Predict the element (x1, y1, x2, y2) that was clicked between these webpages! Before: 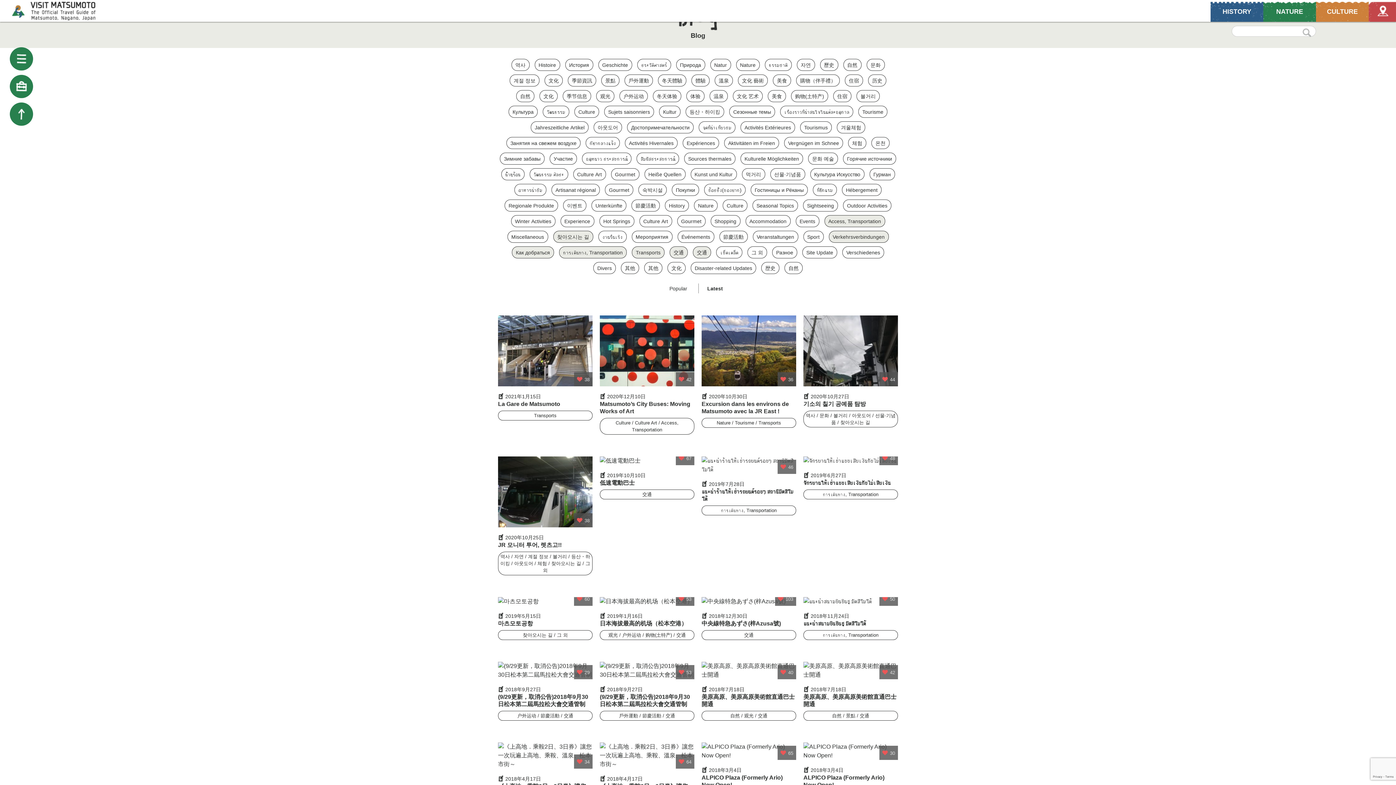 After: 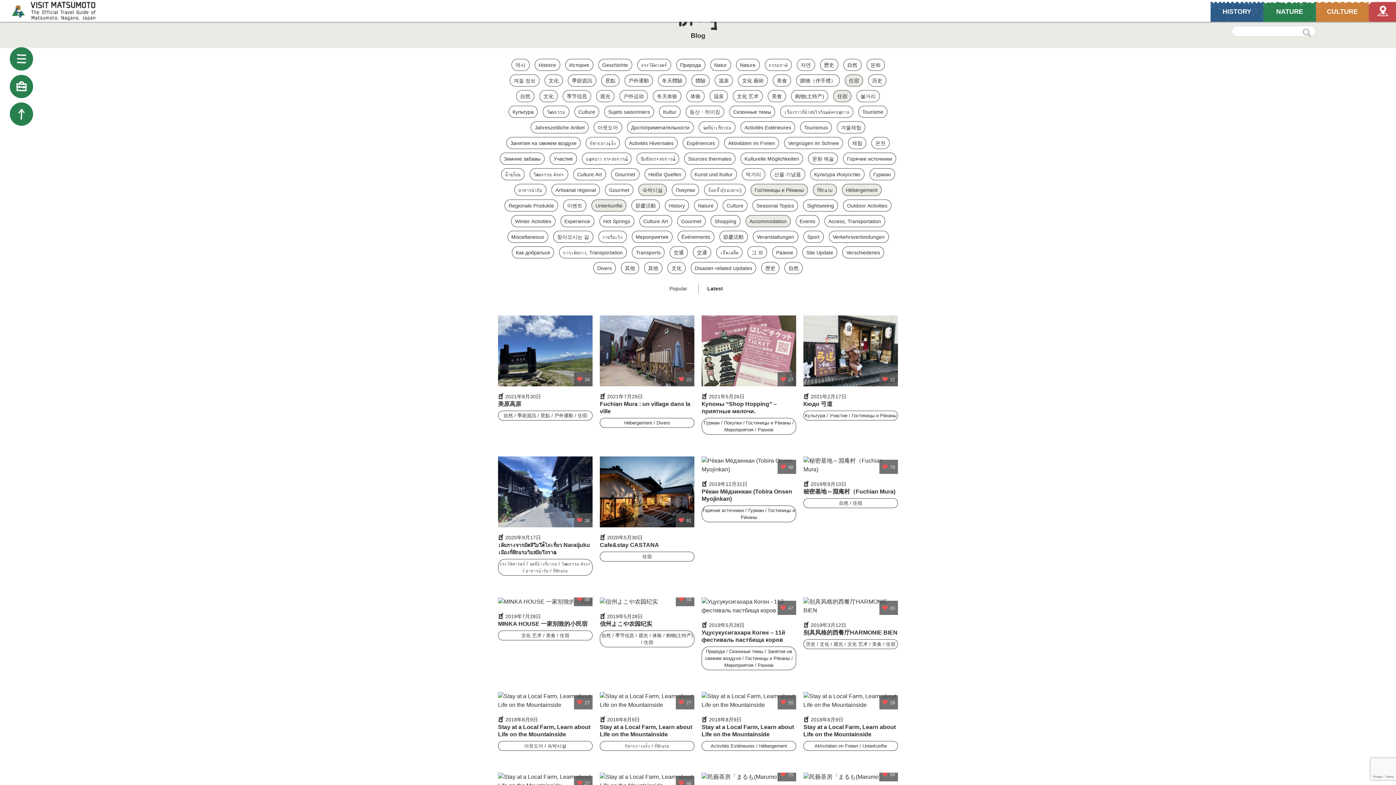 Action: bbox: (849, 76, 859, 84) label: 住宿